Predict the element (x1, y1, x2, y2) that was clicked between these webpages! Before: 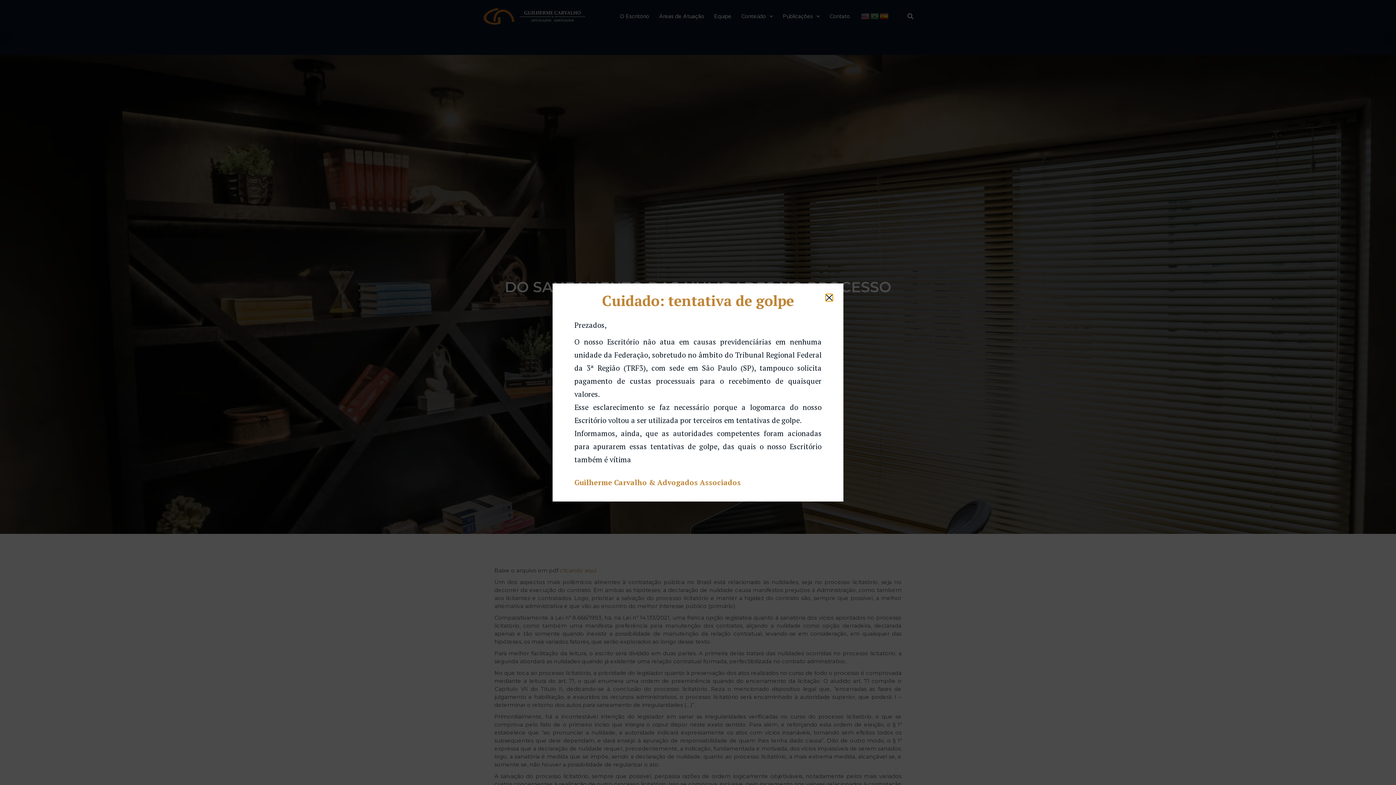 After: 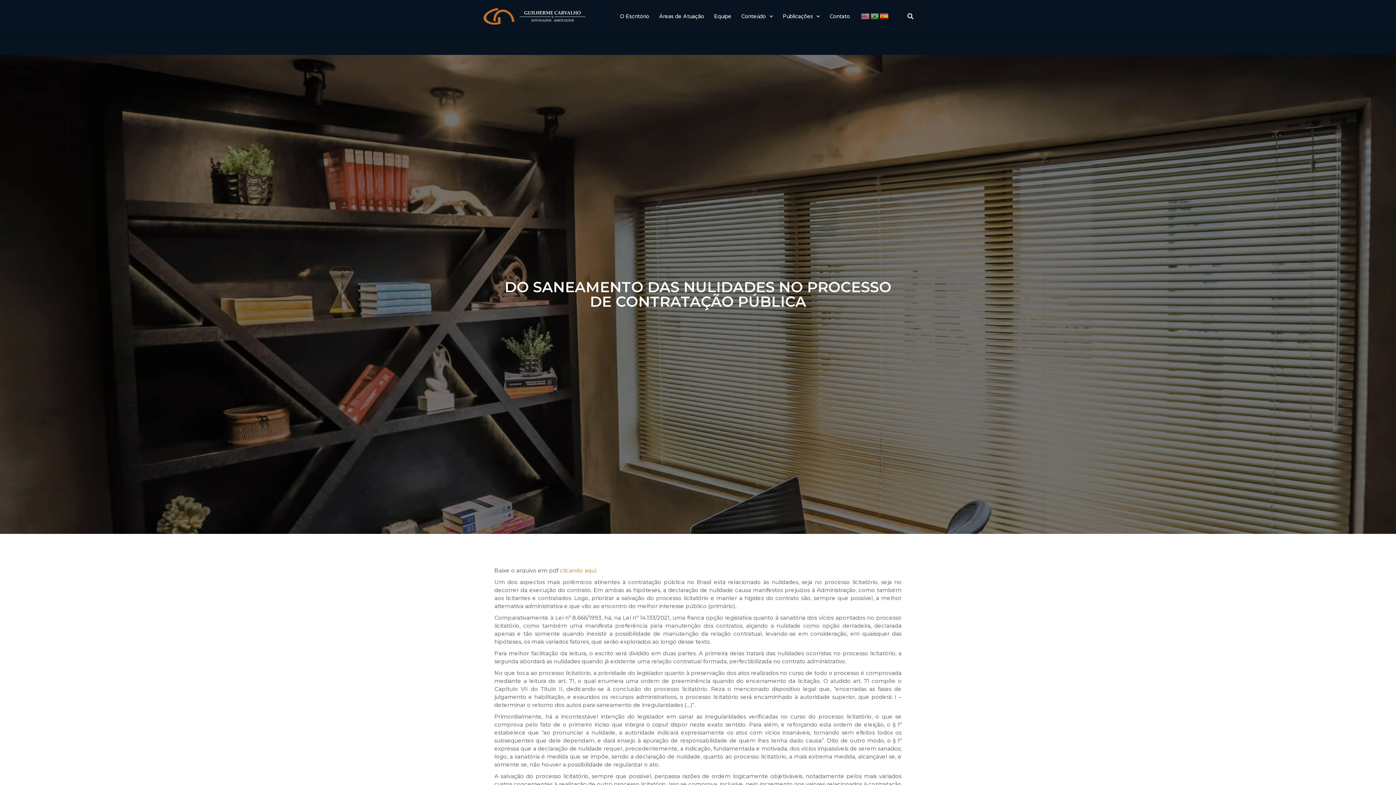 Action: bbox: (826, 294, 832, 301)